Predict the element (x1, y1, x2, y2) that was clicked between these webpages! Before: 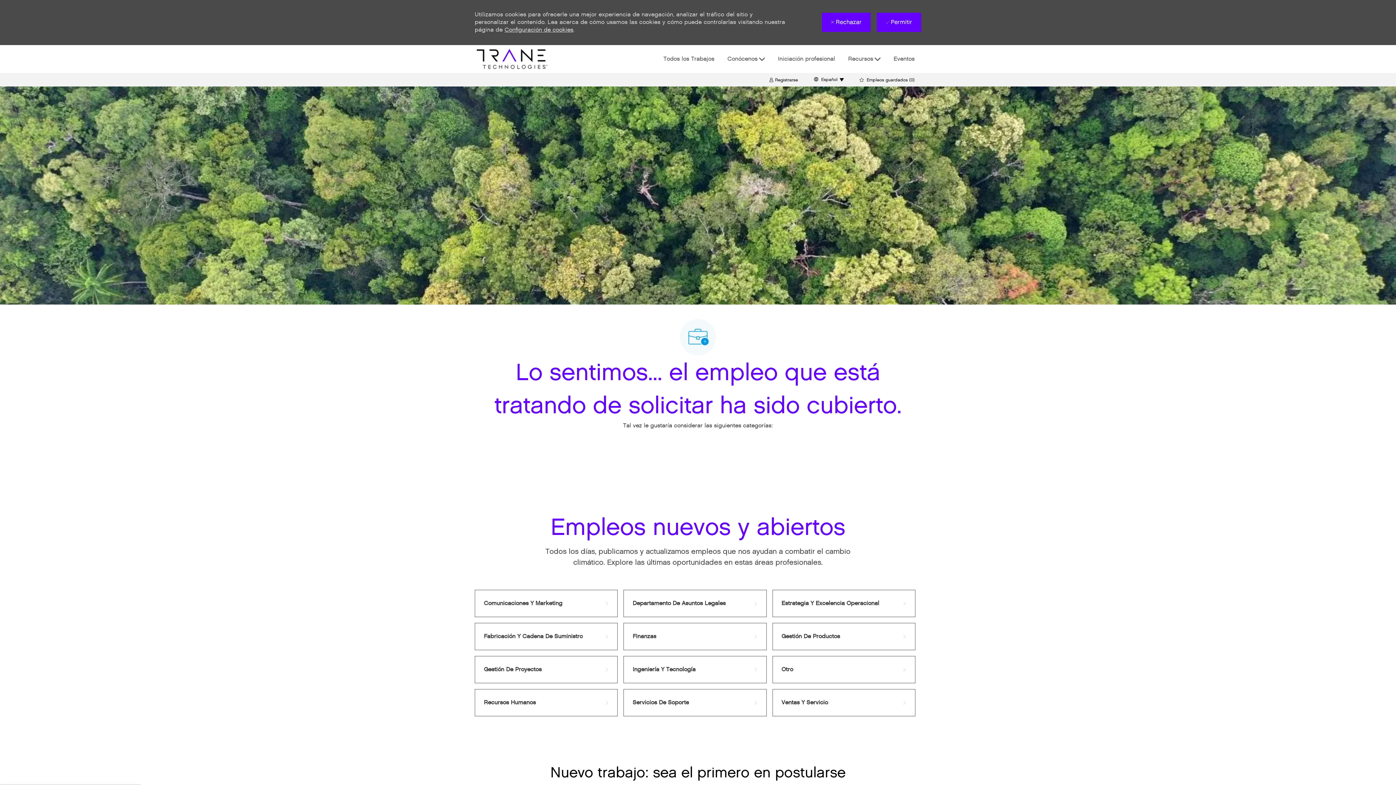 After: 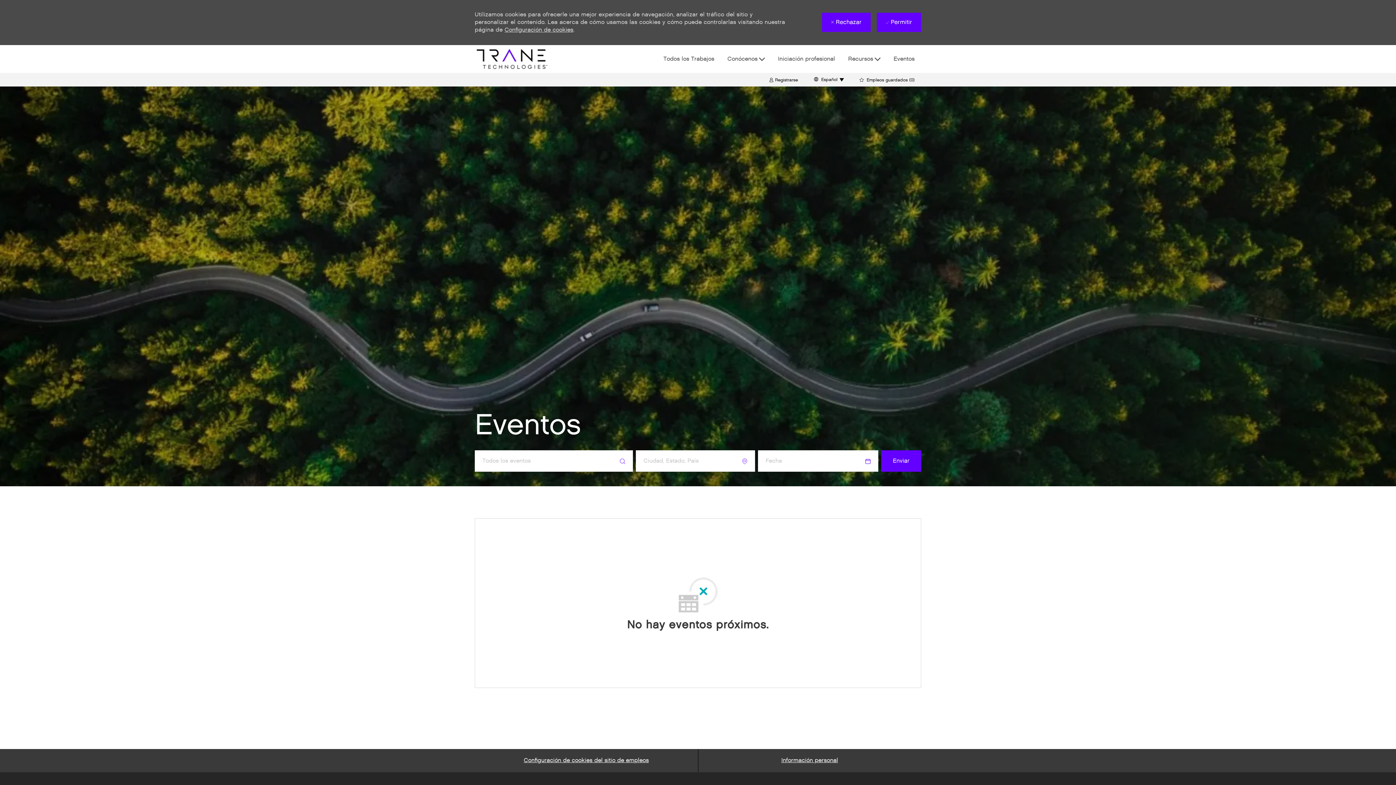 Action: label: Eventos bbox: (893, 55, 914, 62)